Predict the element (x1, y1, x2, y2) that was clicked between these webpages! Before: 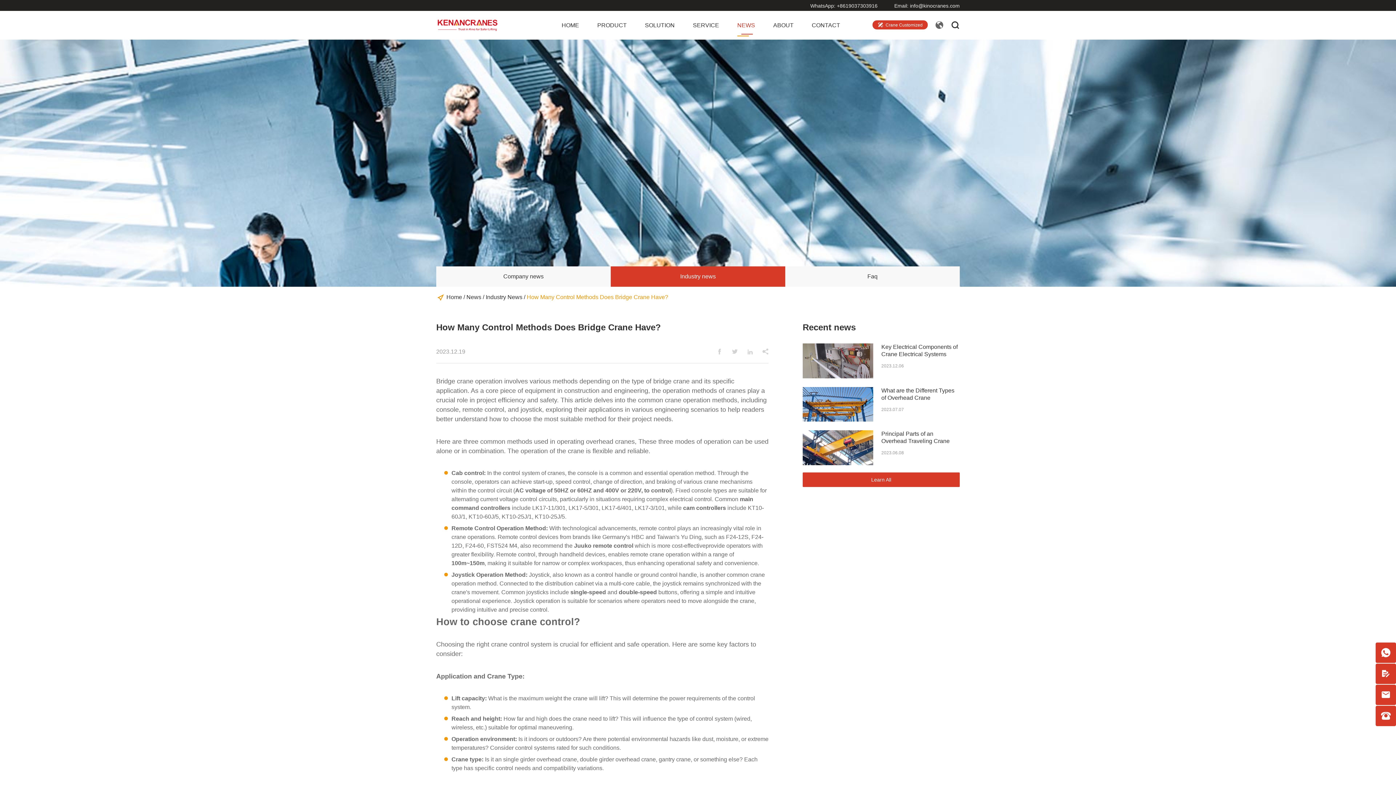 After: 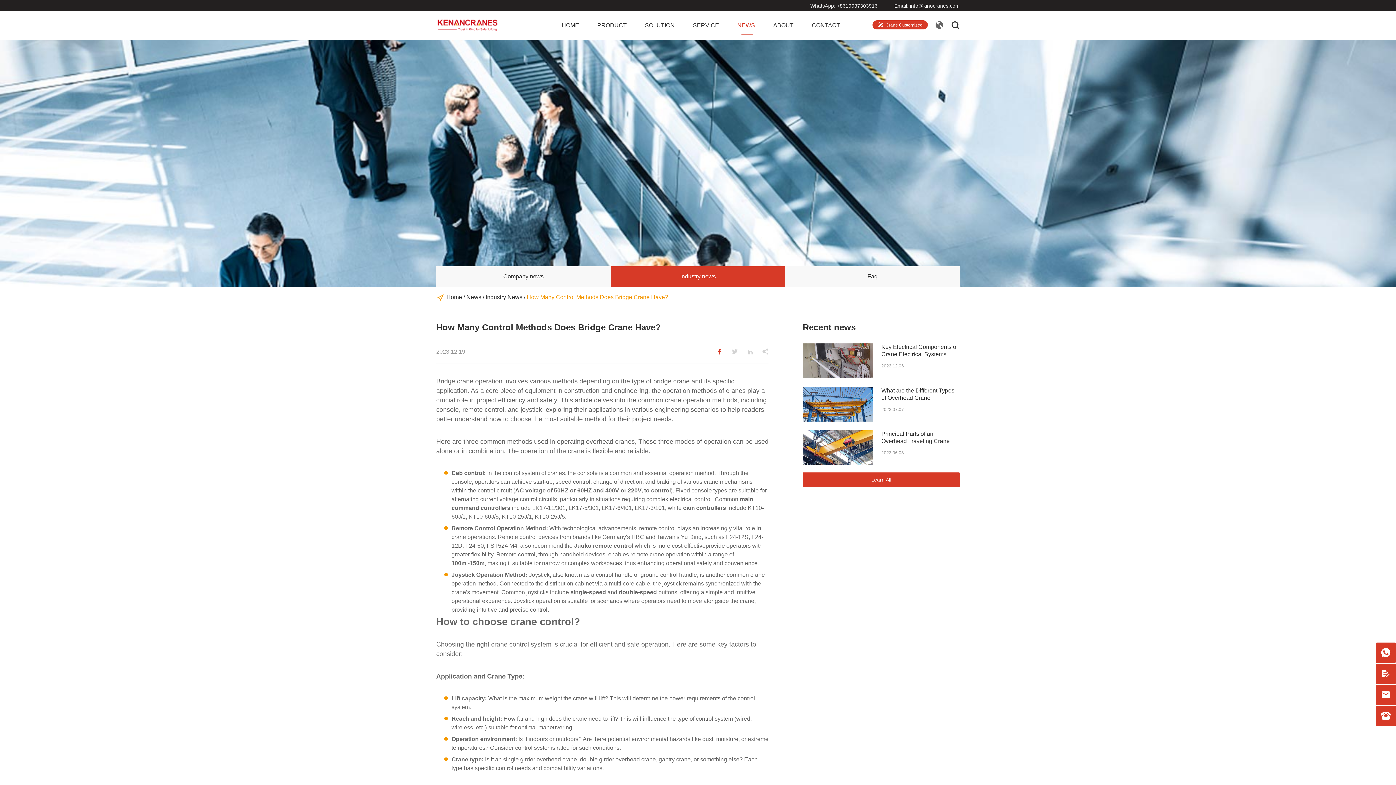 Action: bbox: (716, 345, 723, 357) label: 